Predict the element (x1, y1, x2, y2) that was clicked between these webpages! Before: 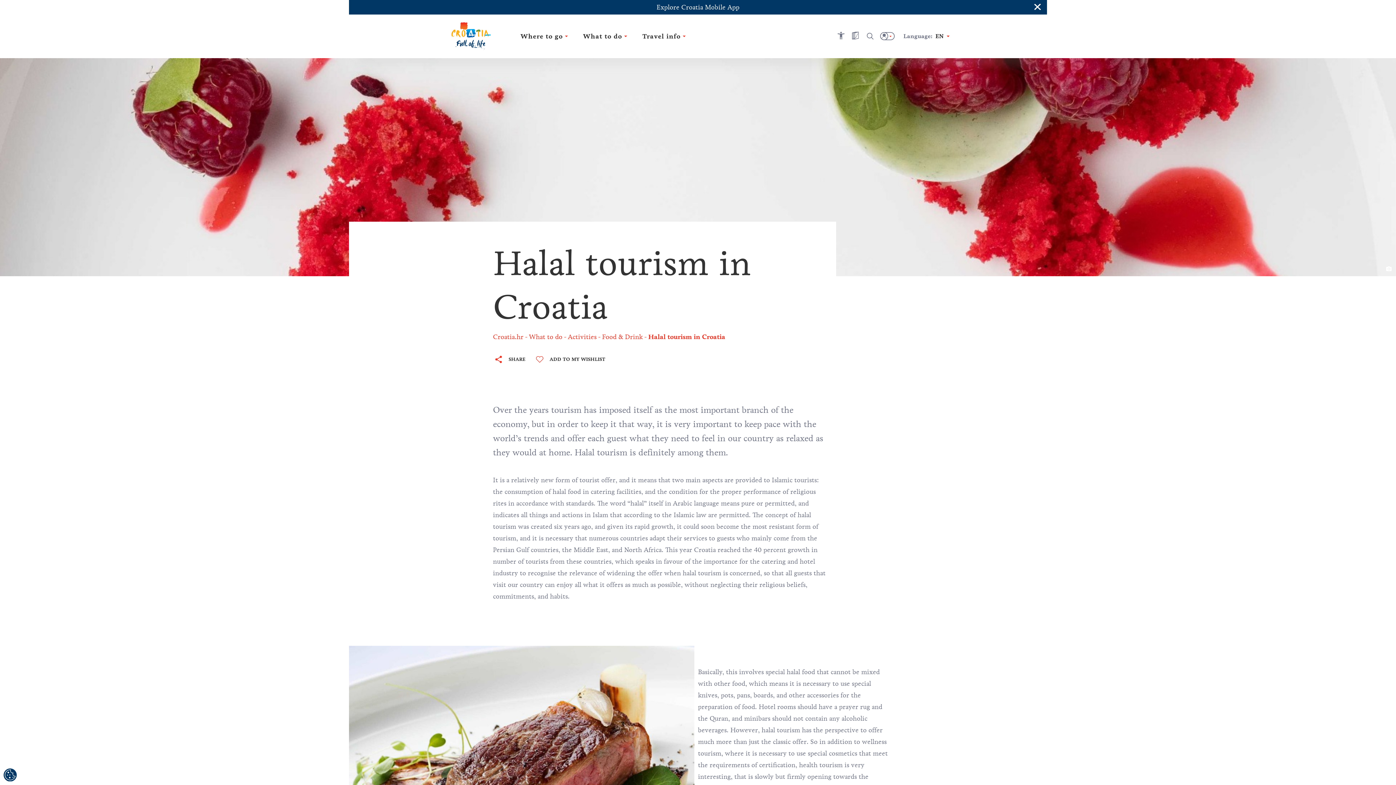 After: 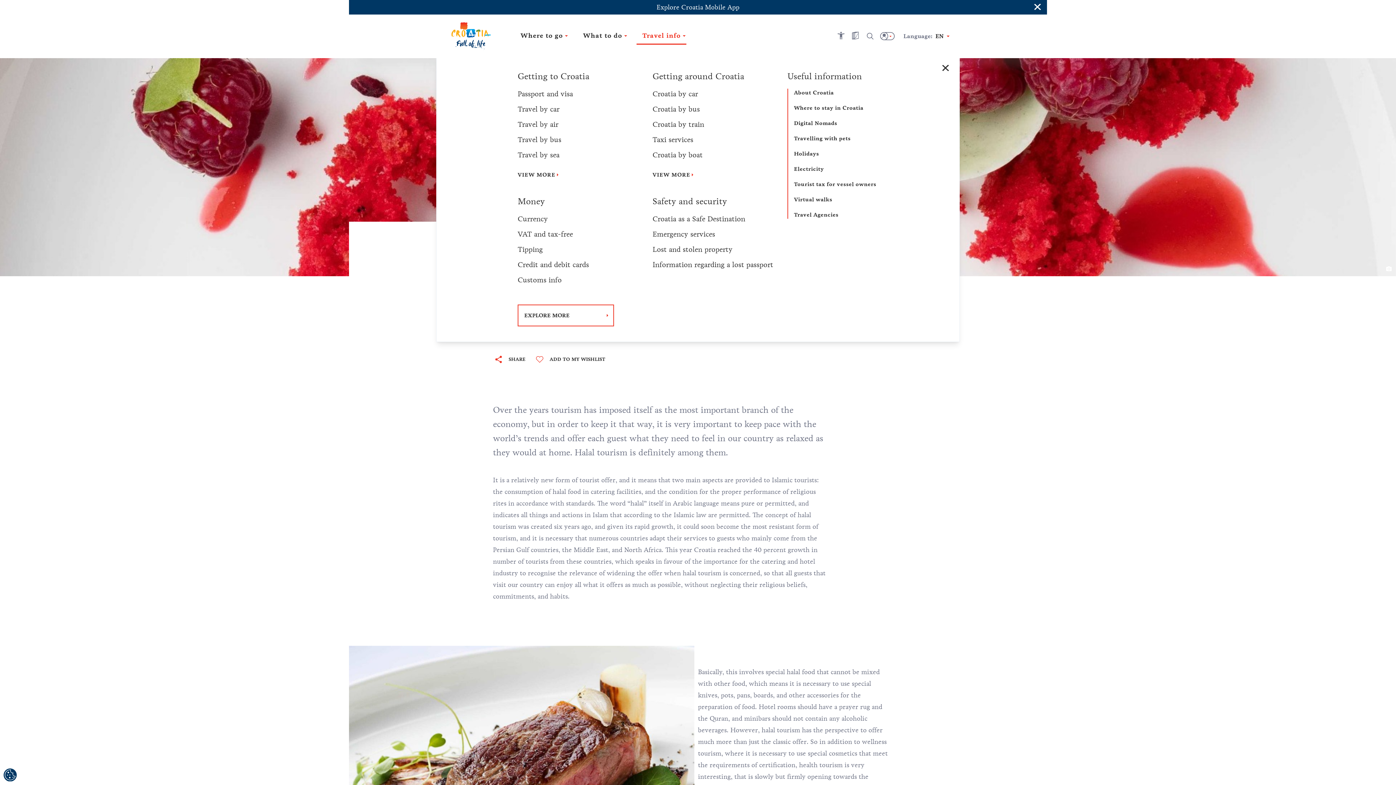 Action: label: Travel info bbox: (636, 28, 686, 44)